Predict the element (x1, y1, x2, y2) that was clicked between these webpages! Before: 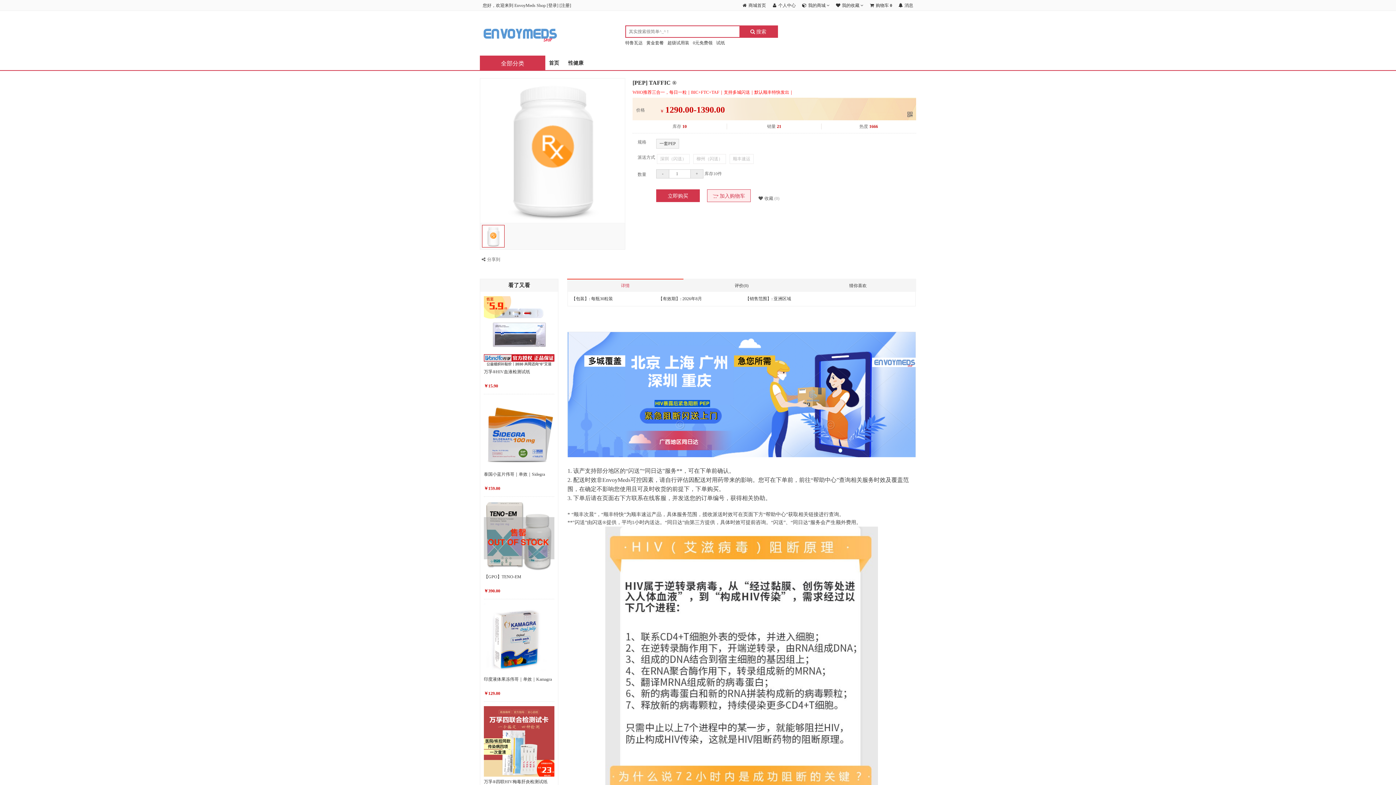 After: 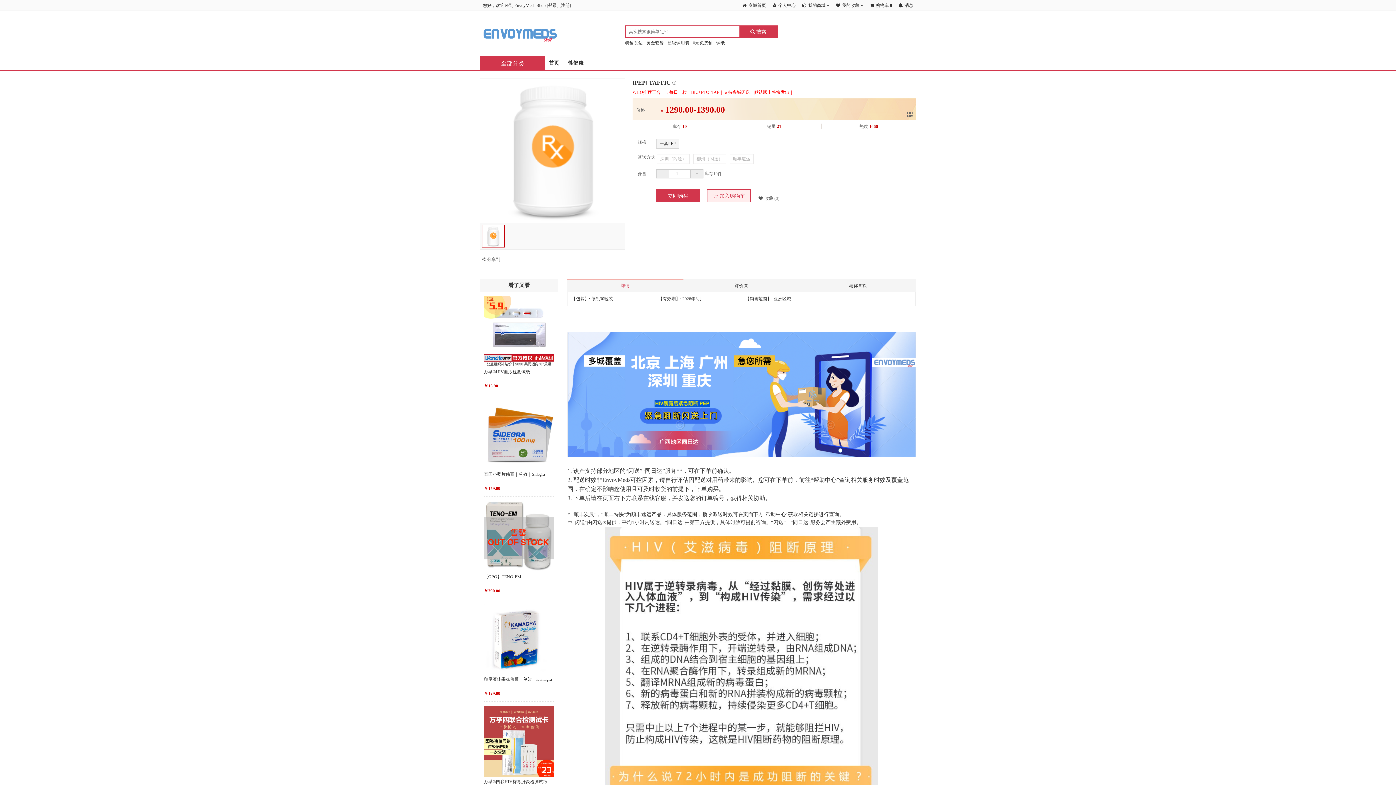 Action: bbox: (482, 225, 504, 247)